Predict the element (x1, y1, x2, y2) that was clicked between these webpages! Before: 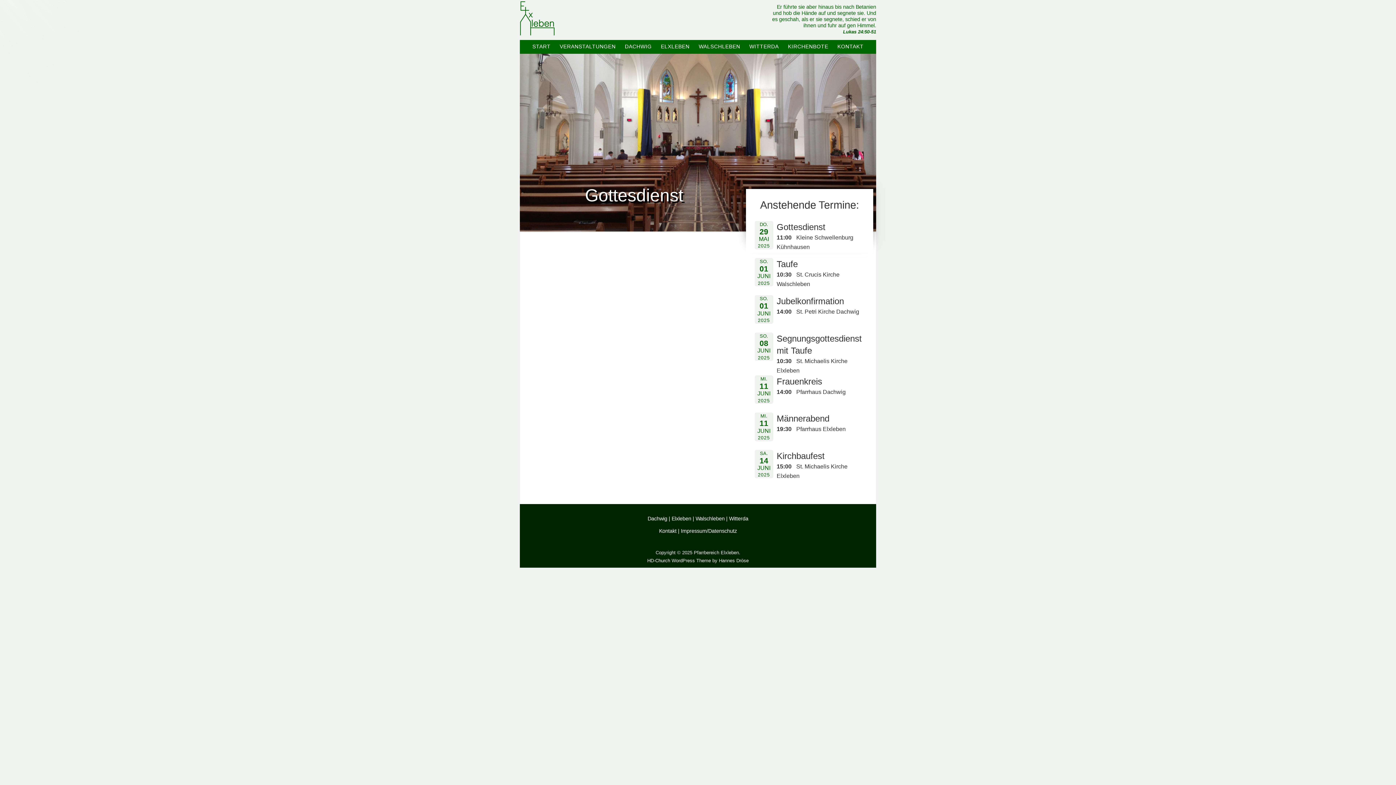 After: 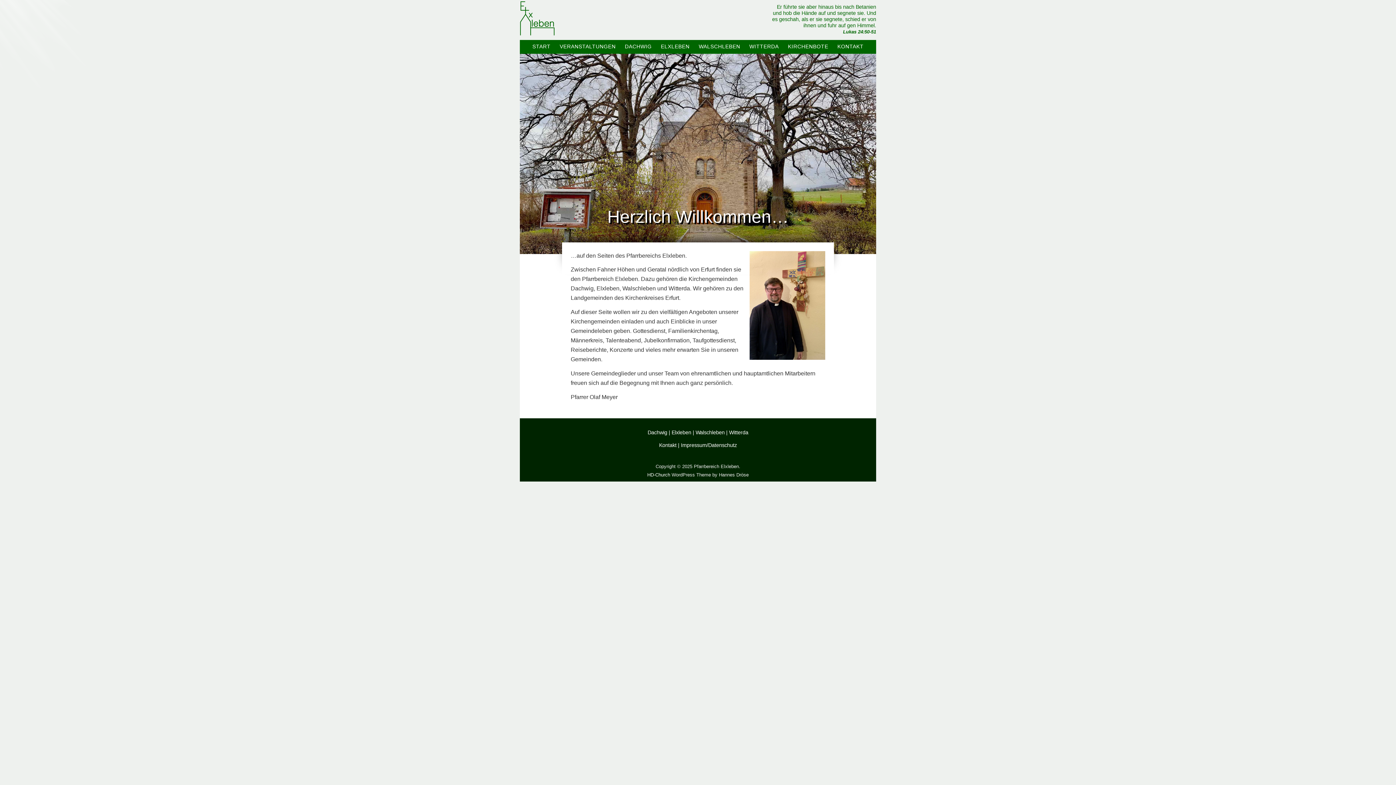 Action: label: START bbox: (528, 40, 554, 53)